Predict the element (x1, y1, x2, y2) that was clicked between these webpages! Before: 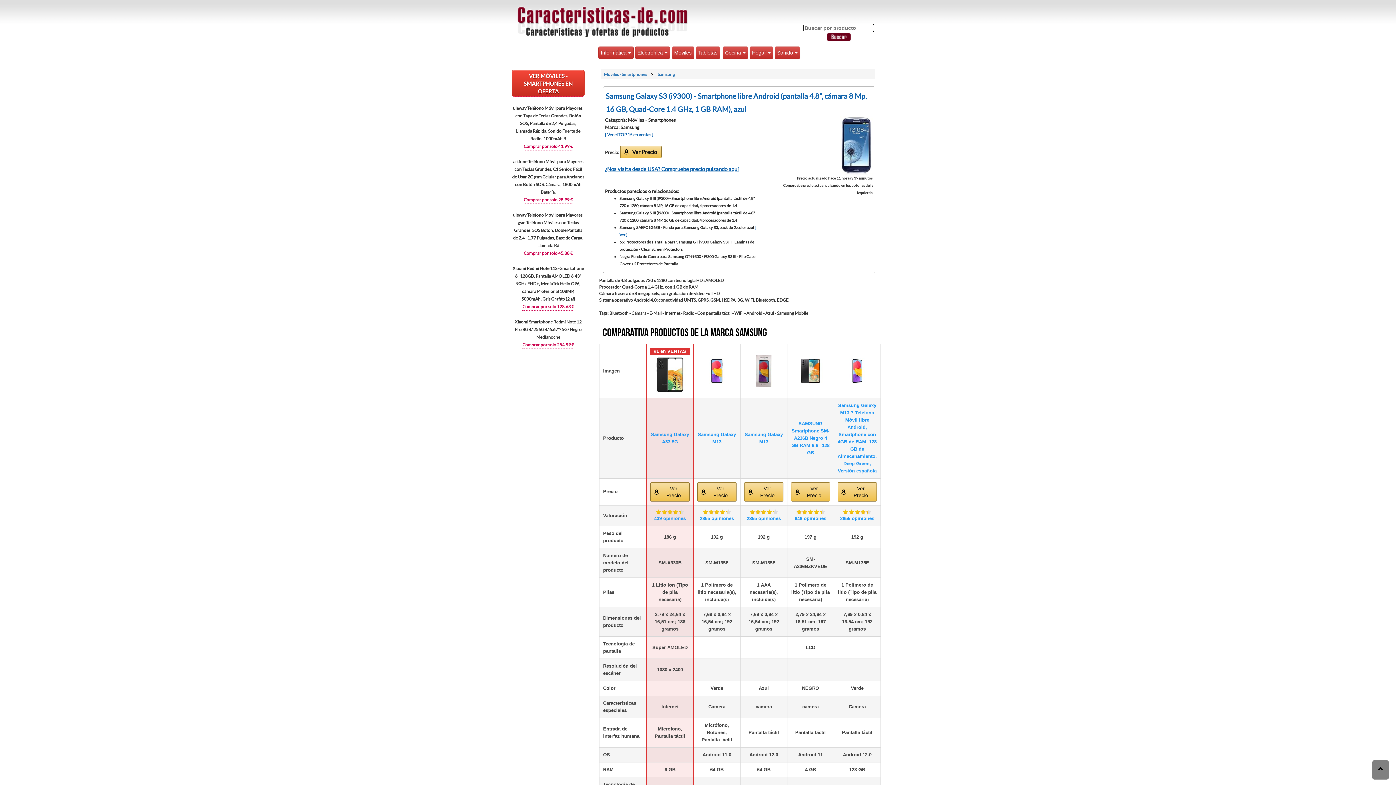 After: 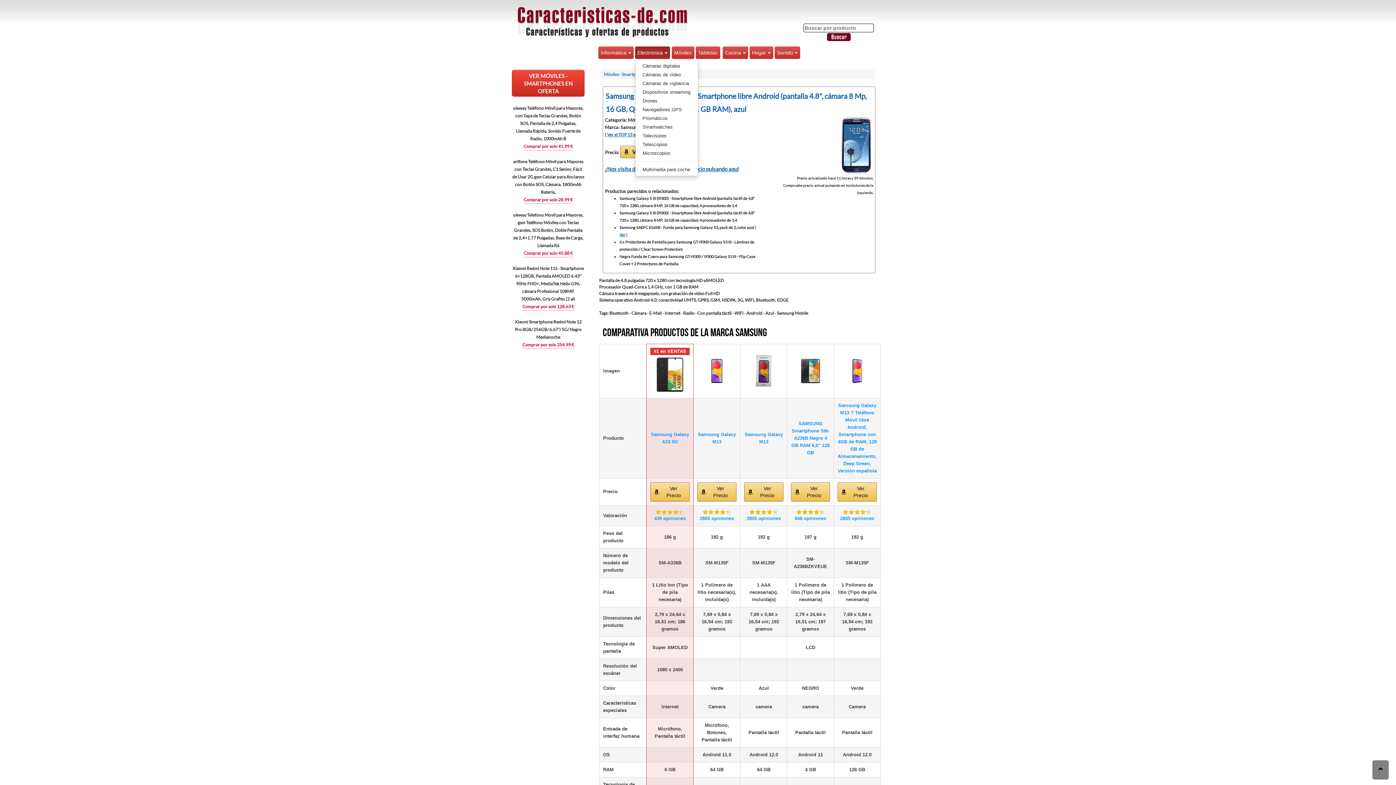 Action: label: Electrónica  bbox: (635, 46, 670, 58)